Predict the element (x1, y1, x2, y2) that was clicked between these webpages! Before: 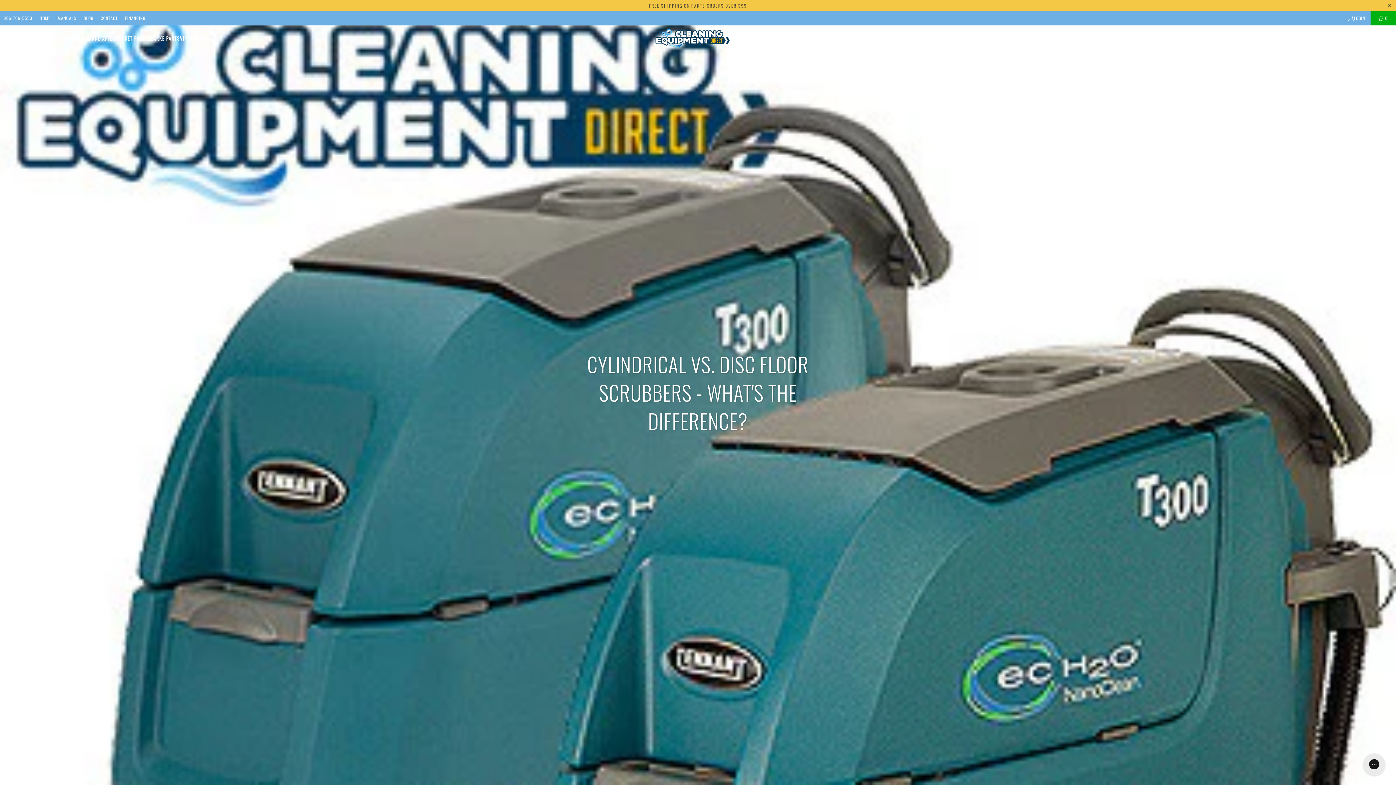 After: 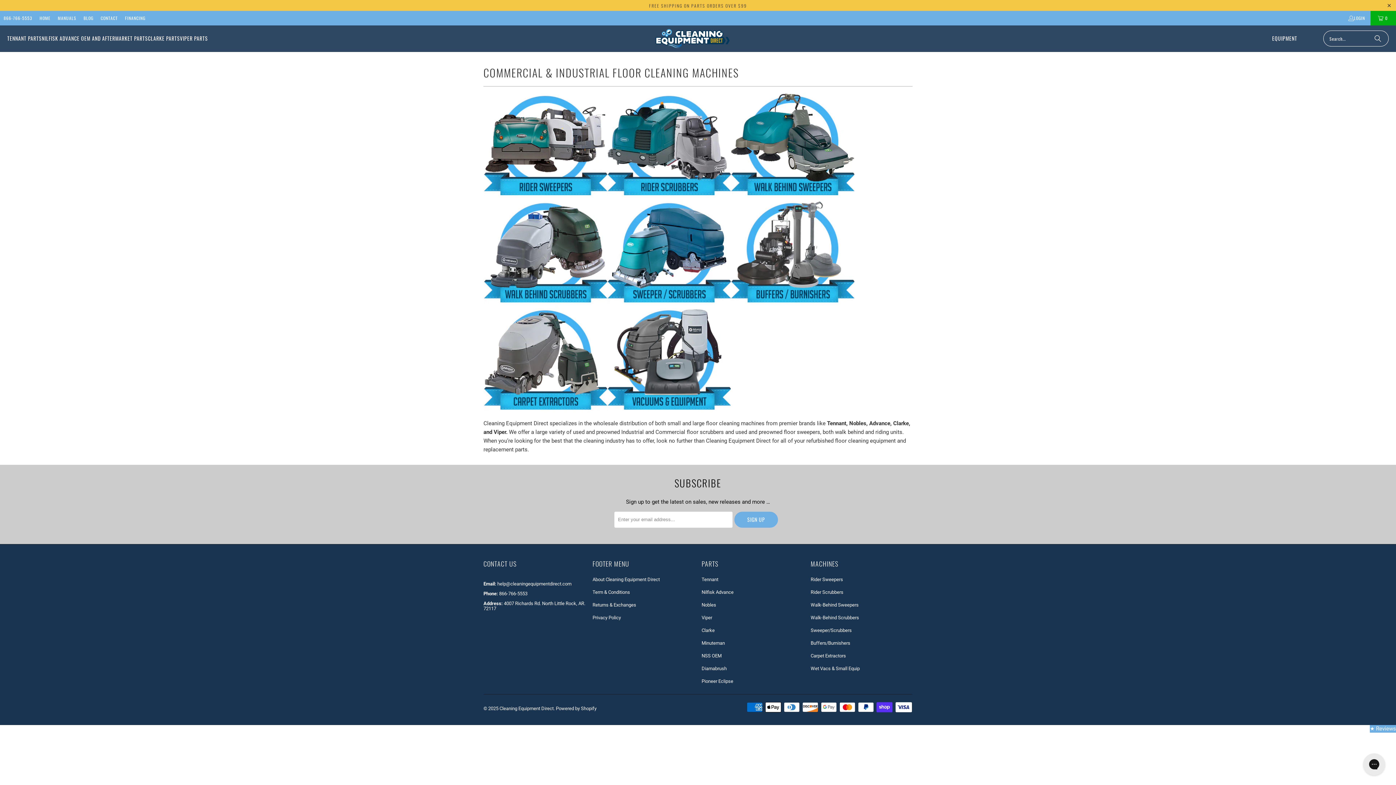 Action: bbox: (1272, 29, 1297, 47) label: EQUIPMENT